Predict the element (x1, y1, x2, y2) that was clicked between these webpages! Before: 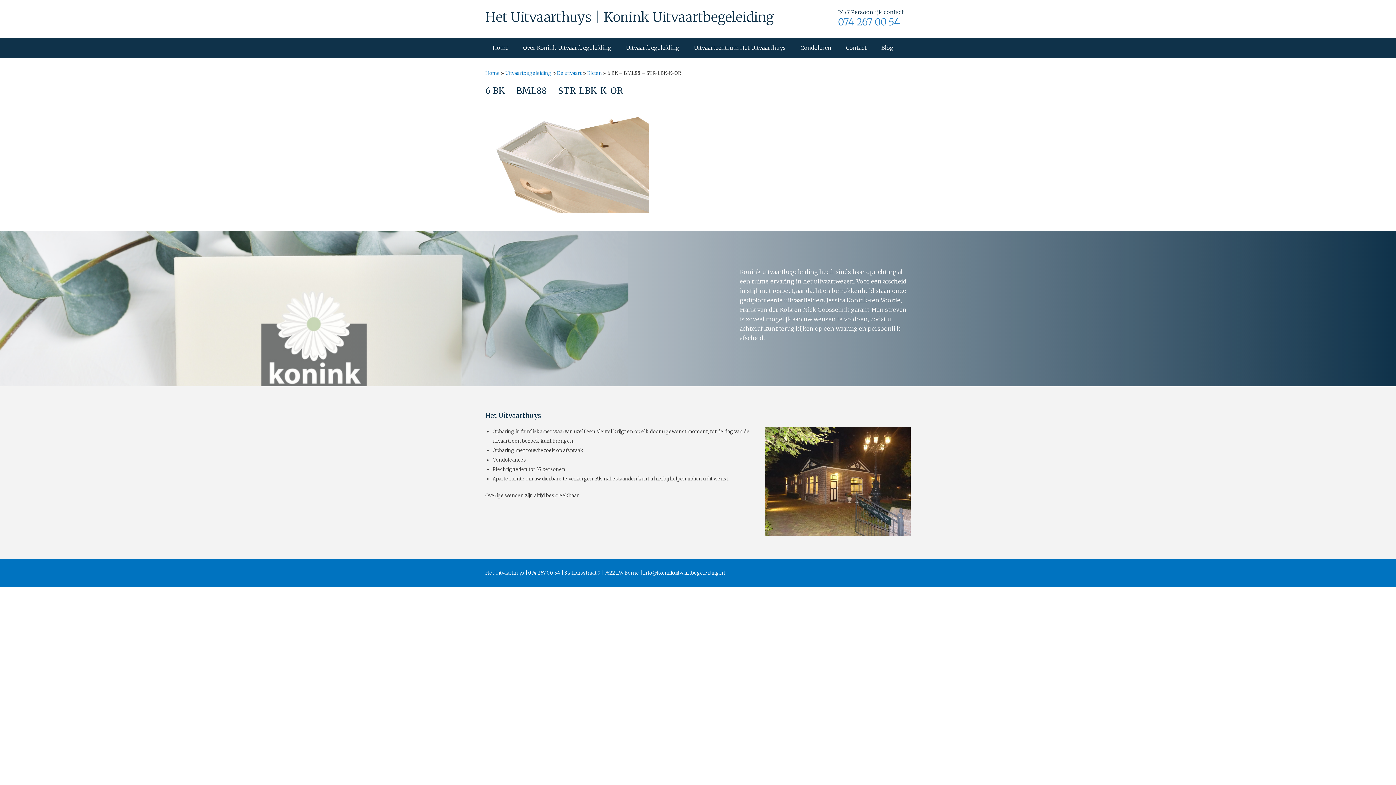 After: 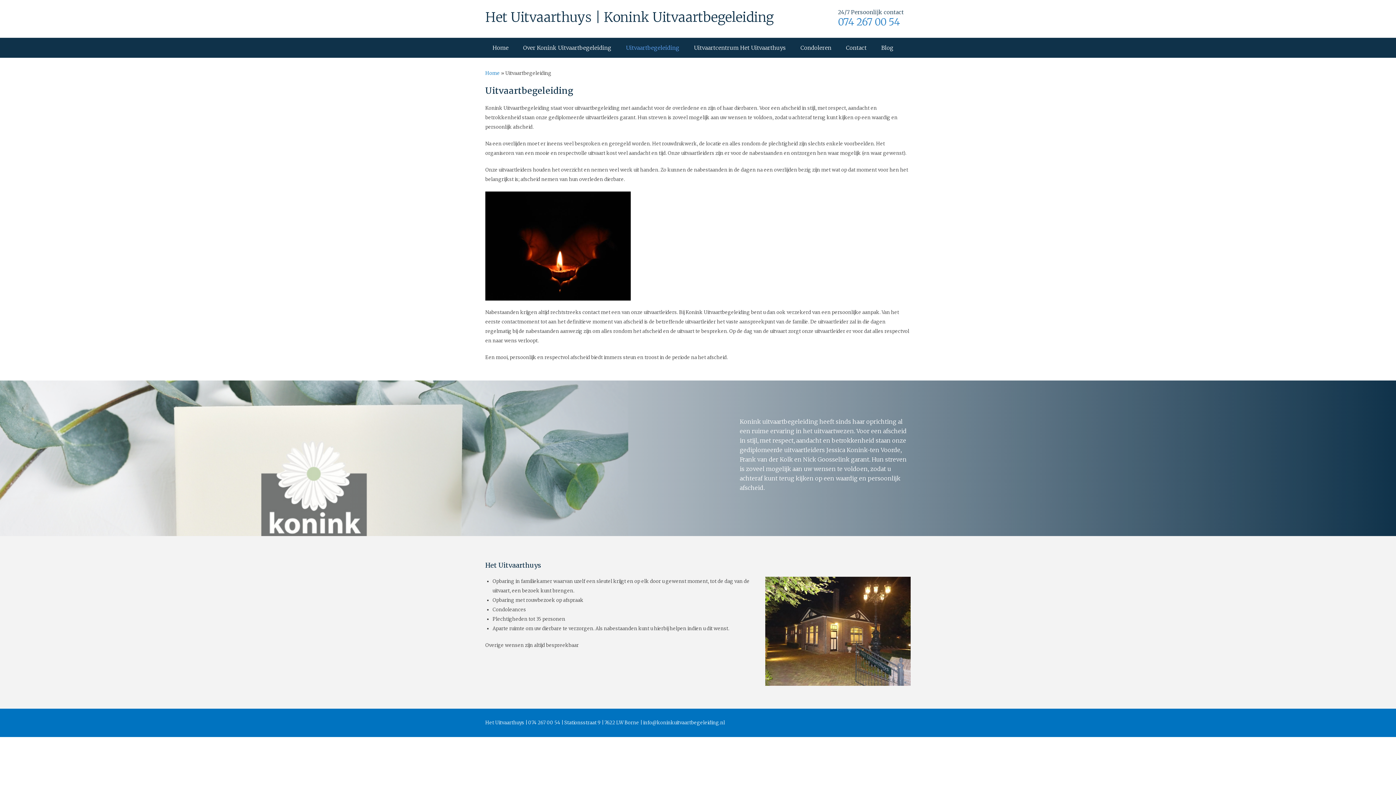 Action: label: Uitvaartbegeleiding bbox: (618, 37, 686, 57)